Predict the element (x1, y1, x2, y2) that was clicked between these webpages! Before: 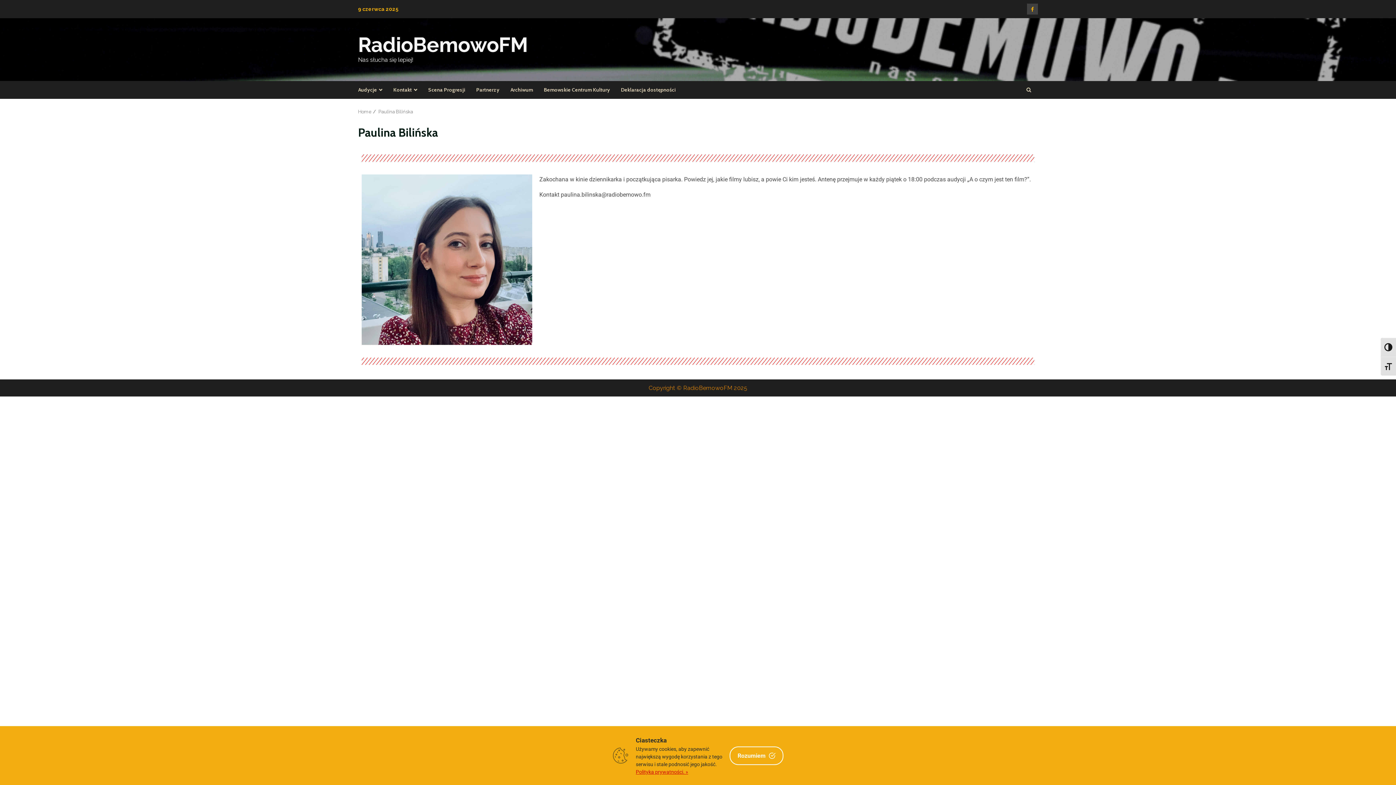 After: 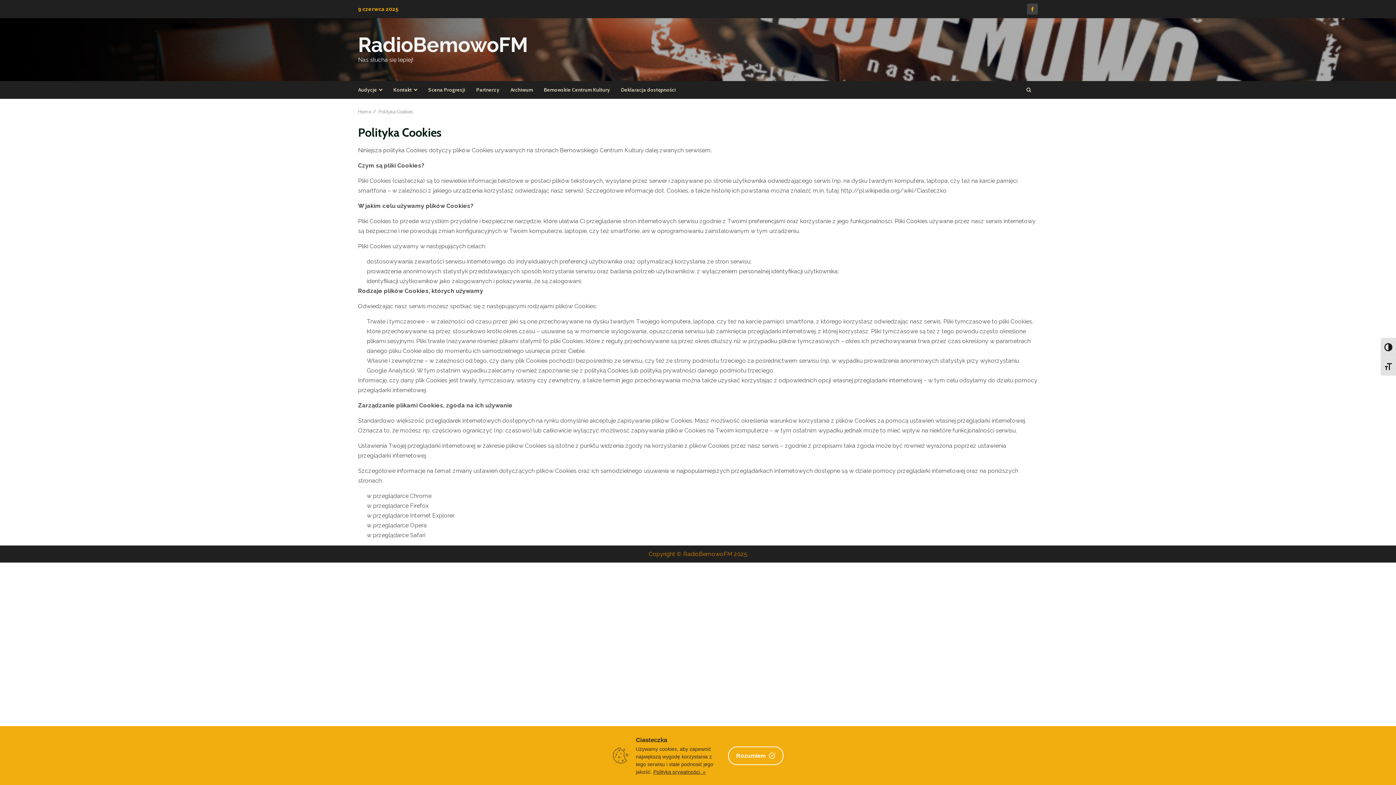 Action: bbox: (636, 769, 688, 775) label: Polityka prywatności. »